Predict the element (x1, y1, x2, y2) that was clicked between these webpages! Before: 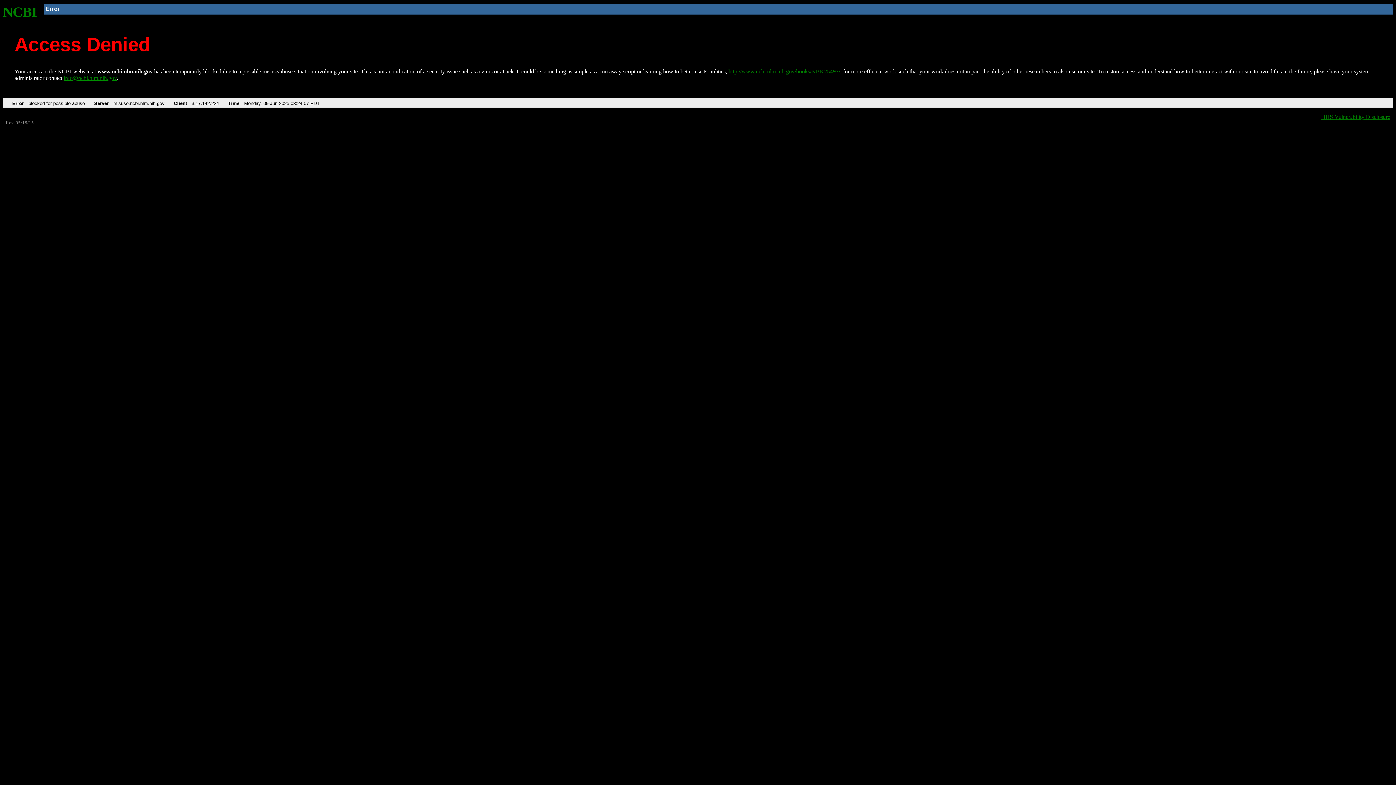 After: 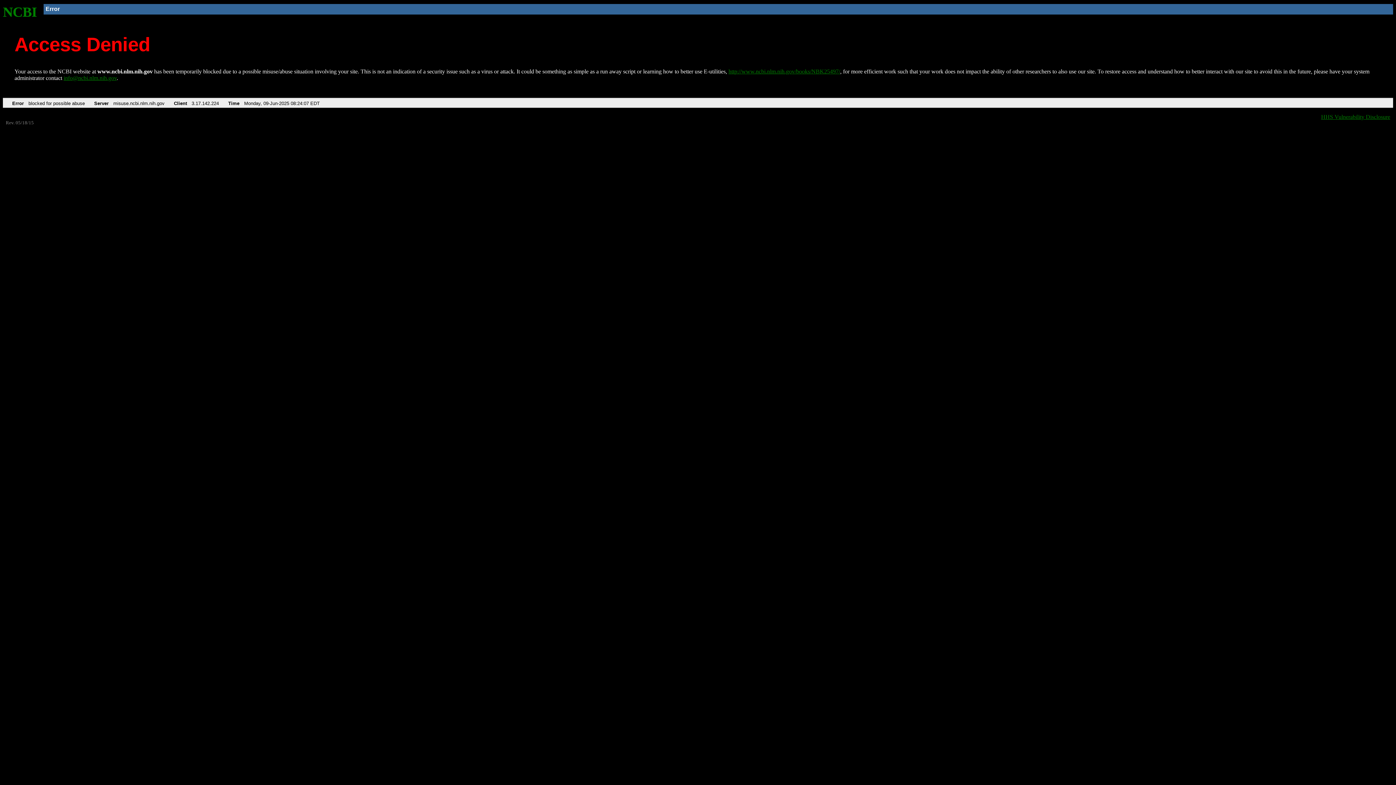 Action: label: info@ncbi.nlm.nih.gov bbox: (63, 75, 116, 81)